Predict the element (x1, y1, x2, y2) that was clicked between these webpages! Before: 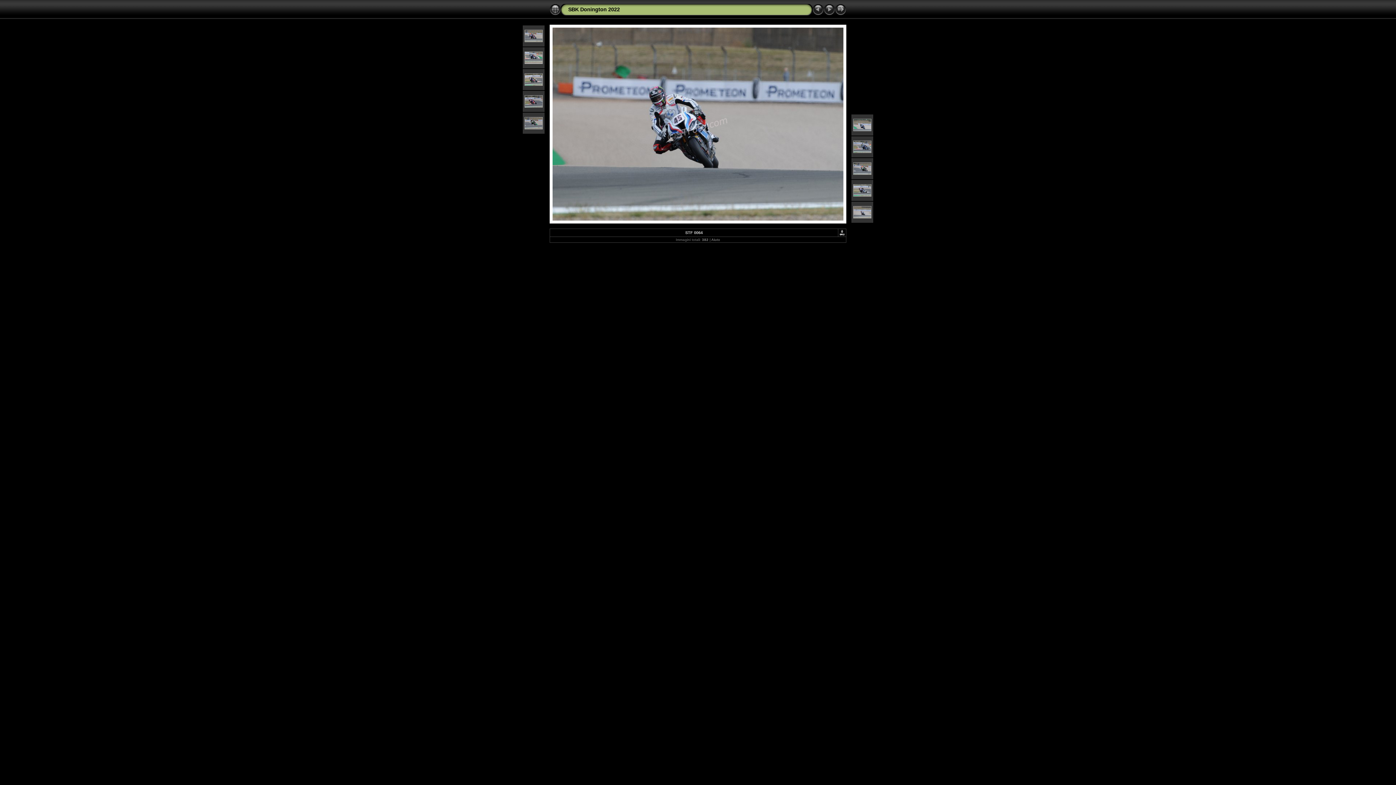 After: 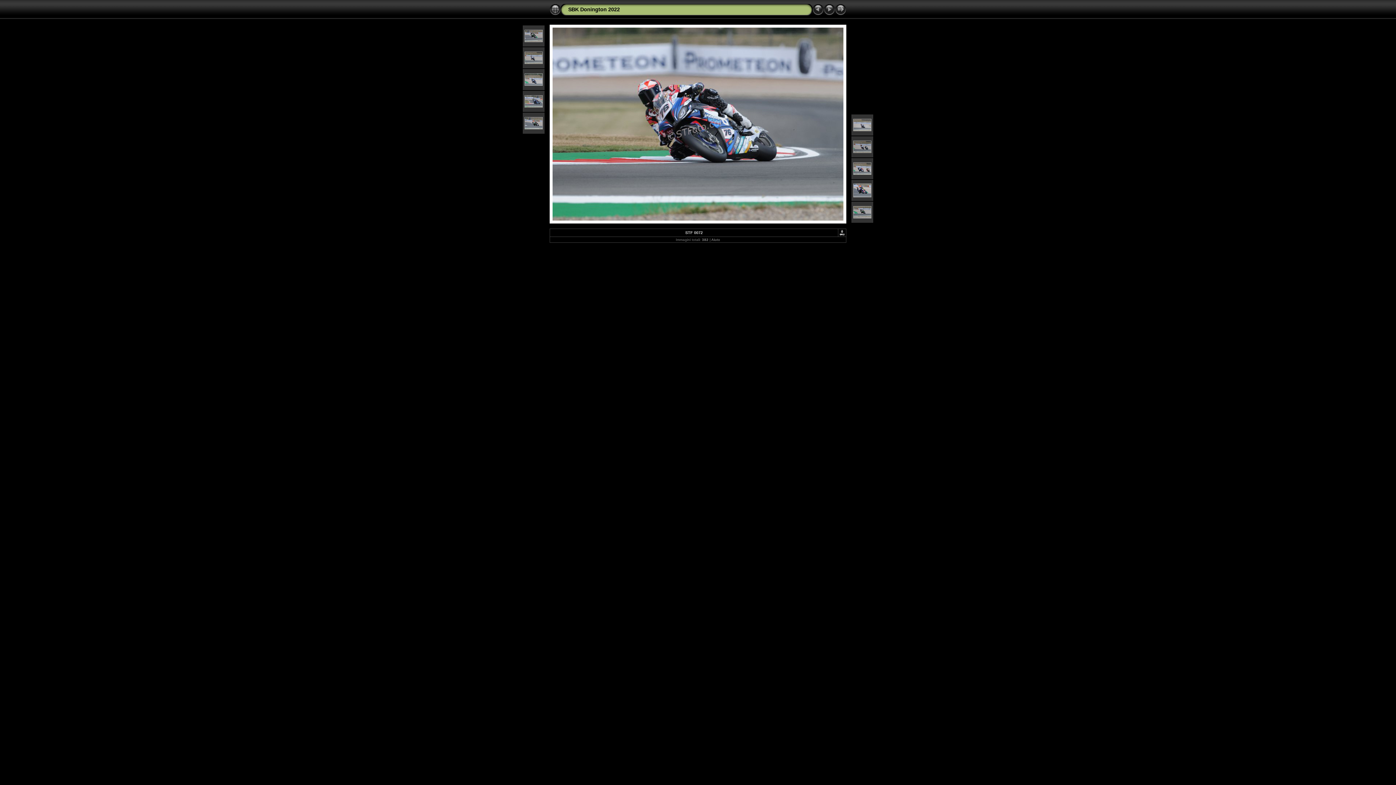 Action: bbox: (853, 192, 871, 197)